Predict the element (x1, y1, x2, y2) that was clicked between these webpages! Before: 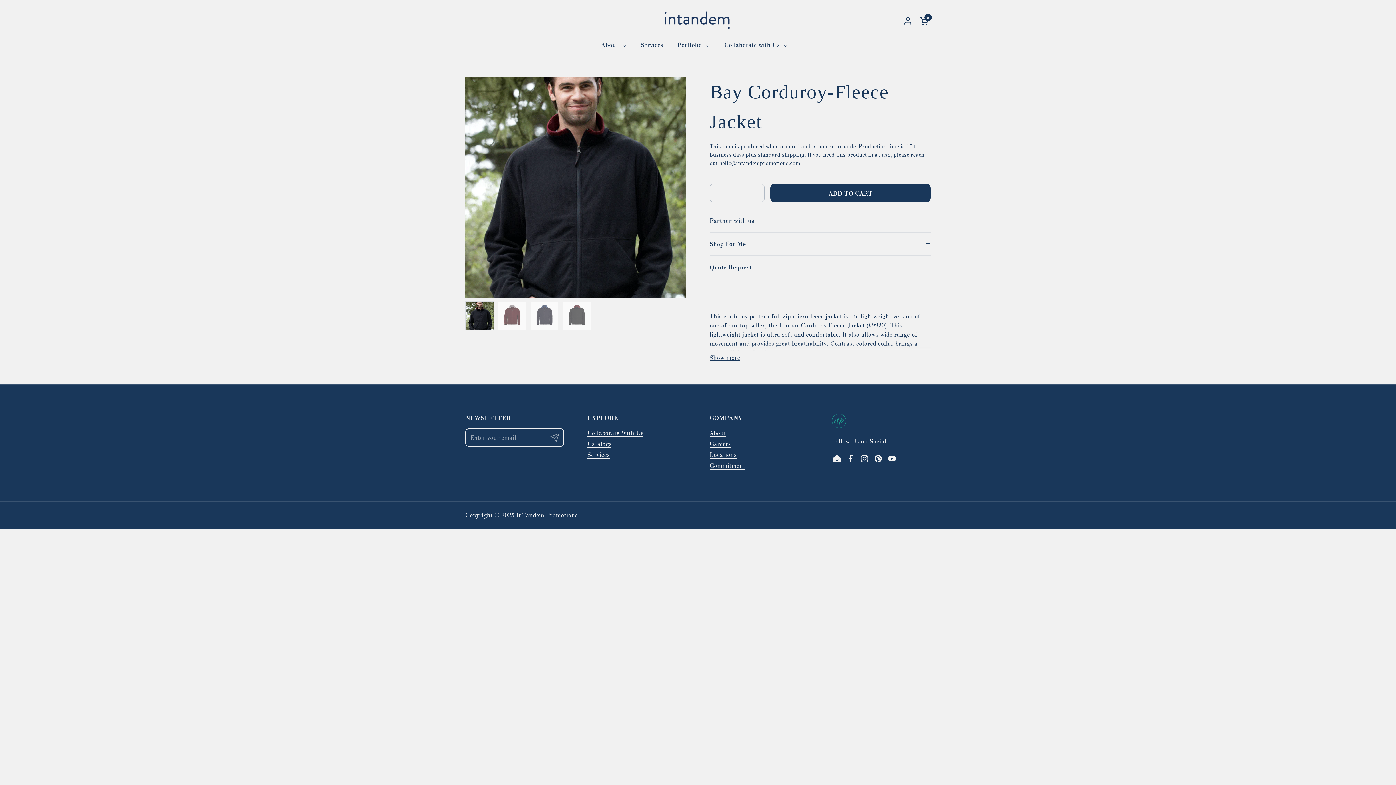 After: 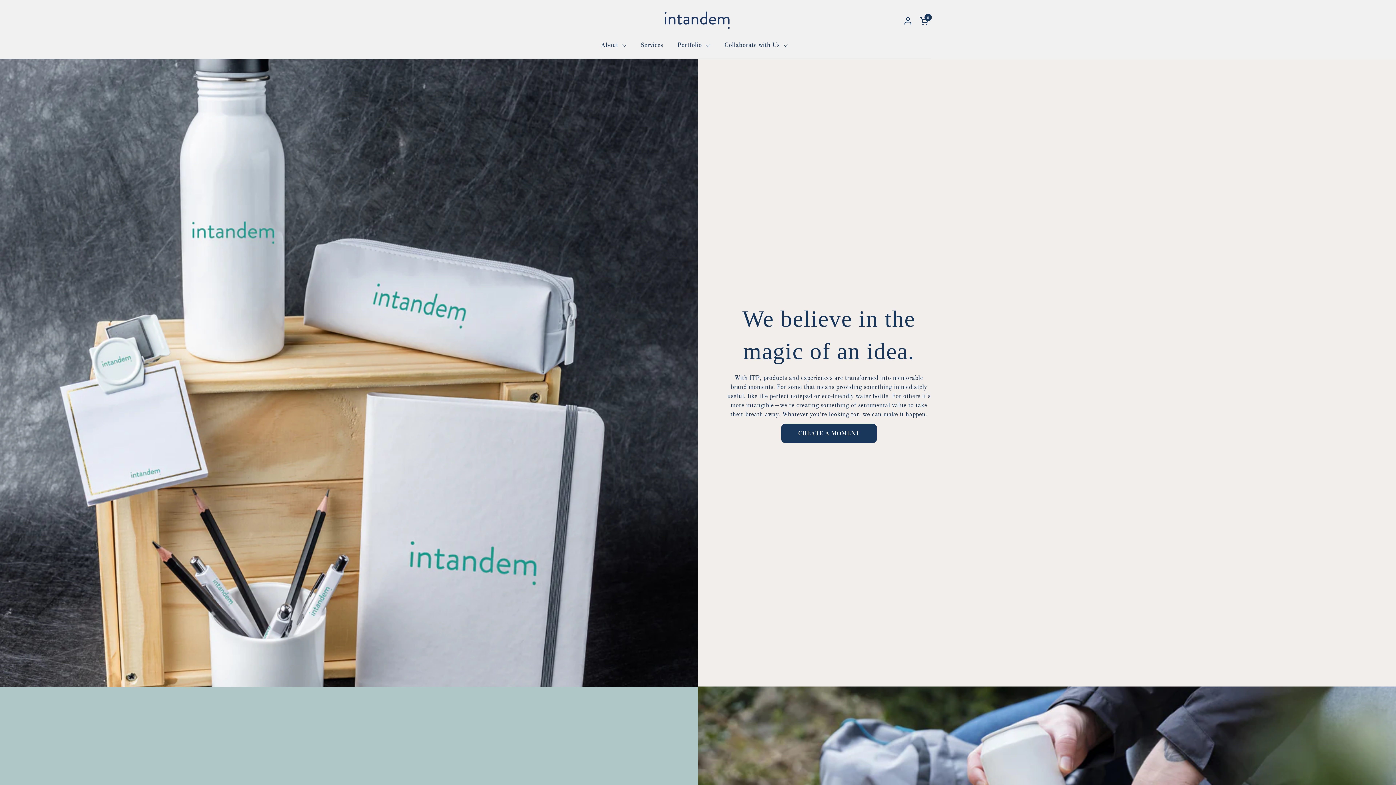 Action: label: About bbox: (709, 429, 726, 437)